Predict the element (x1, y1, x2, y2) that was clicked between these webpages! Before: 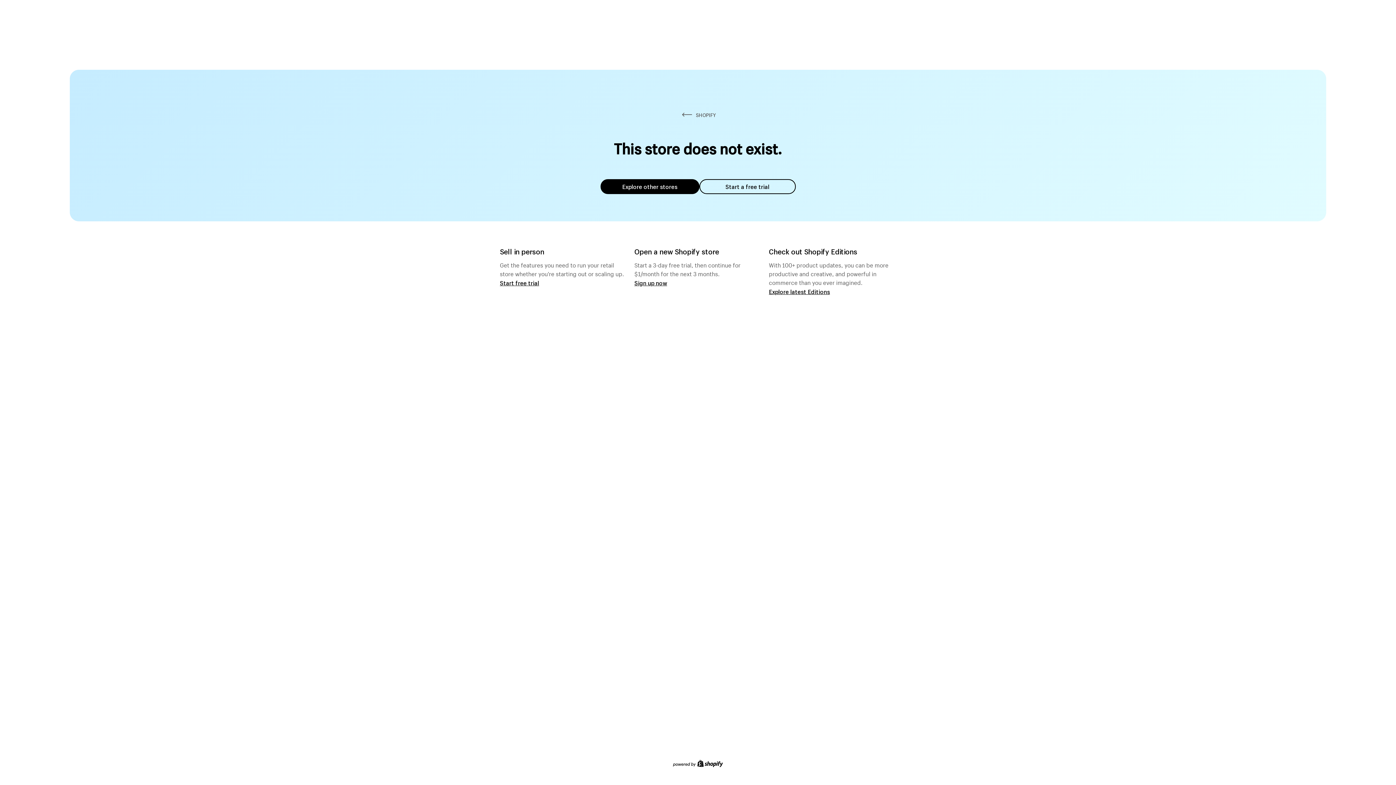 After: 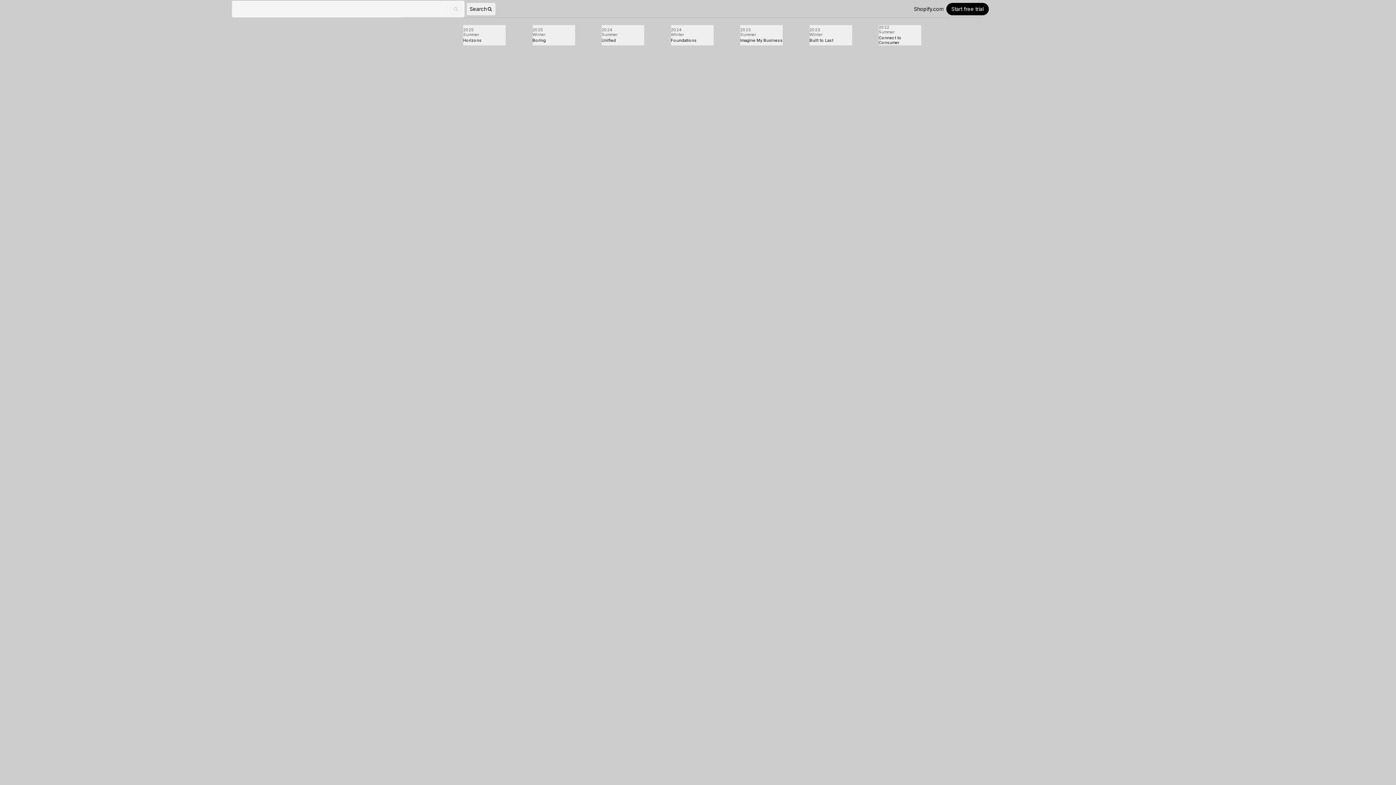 Action: bbox: (769, 287, 830, 295) label: Explore latest Editions